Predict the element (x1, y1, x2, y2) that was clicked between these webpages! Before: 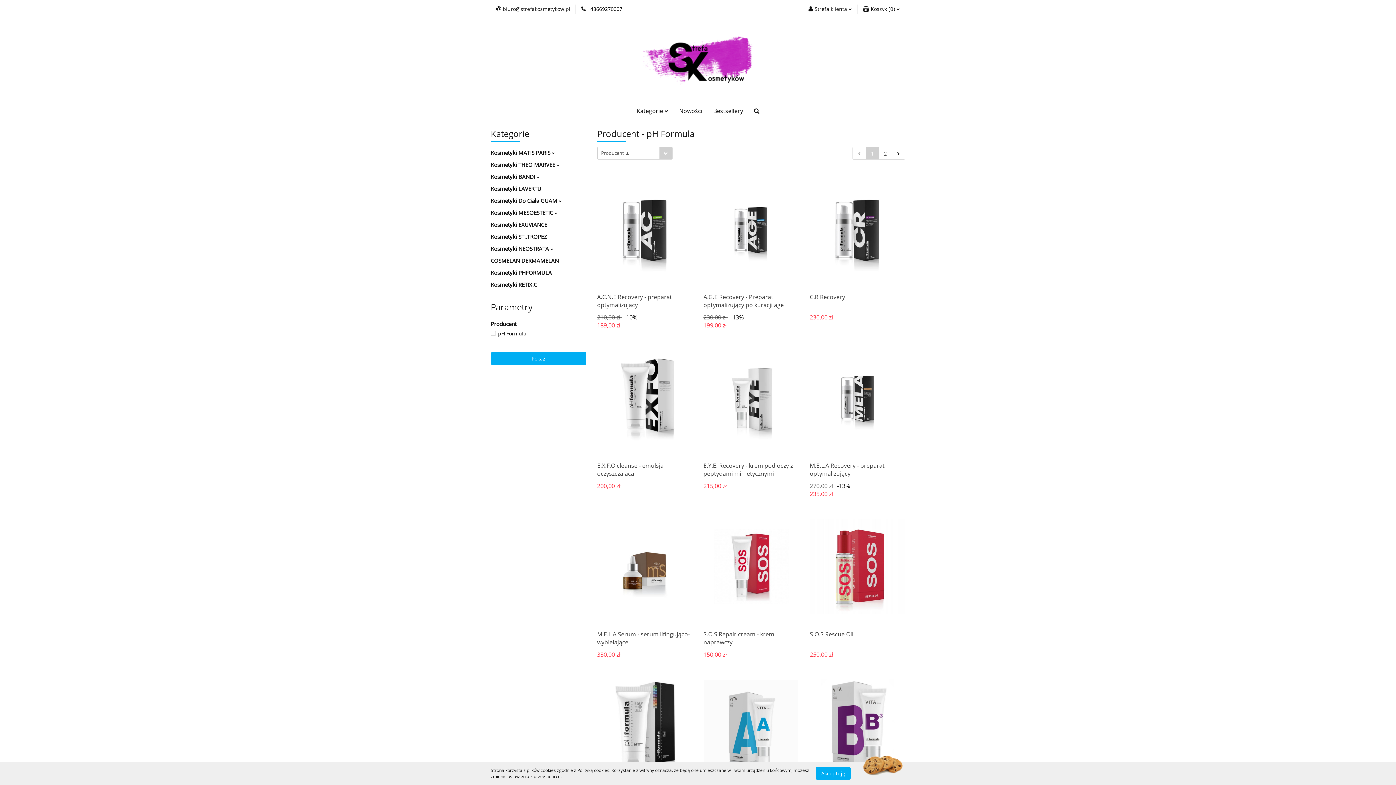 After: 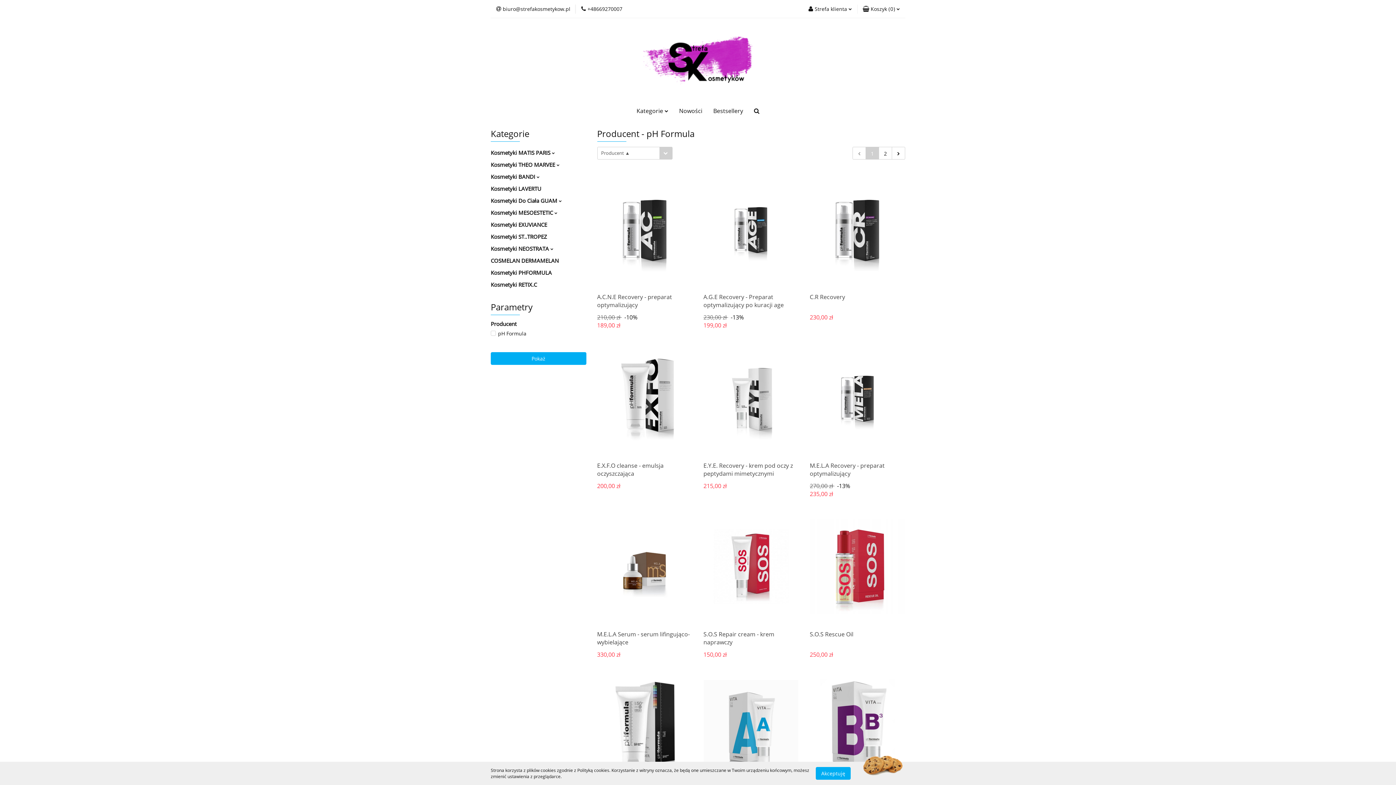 Action: bbox: (866, 147, 878, 159) label: 1